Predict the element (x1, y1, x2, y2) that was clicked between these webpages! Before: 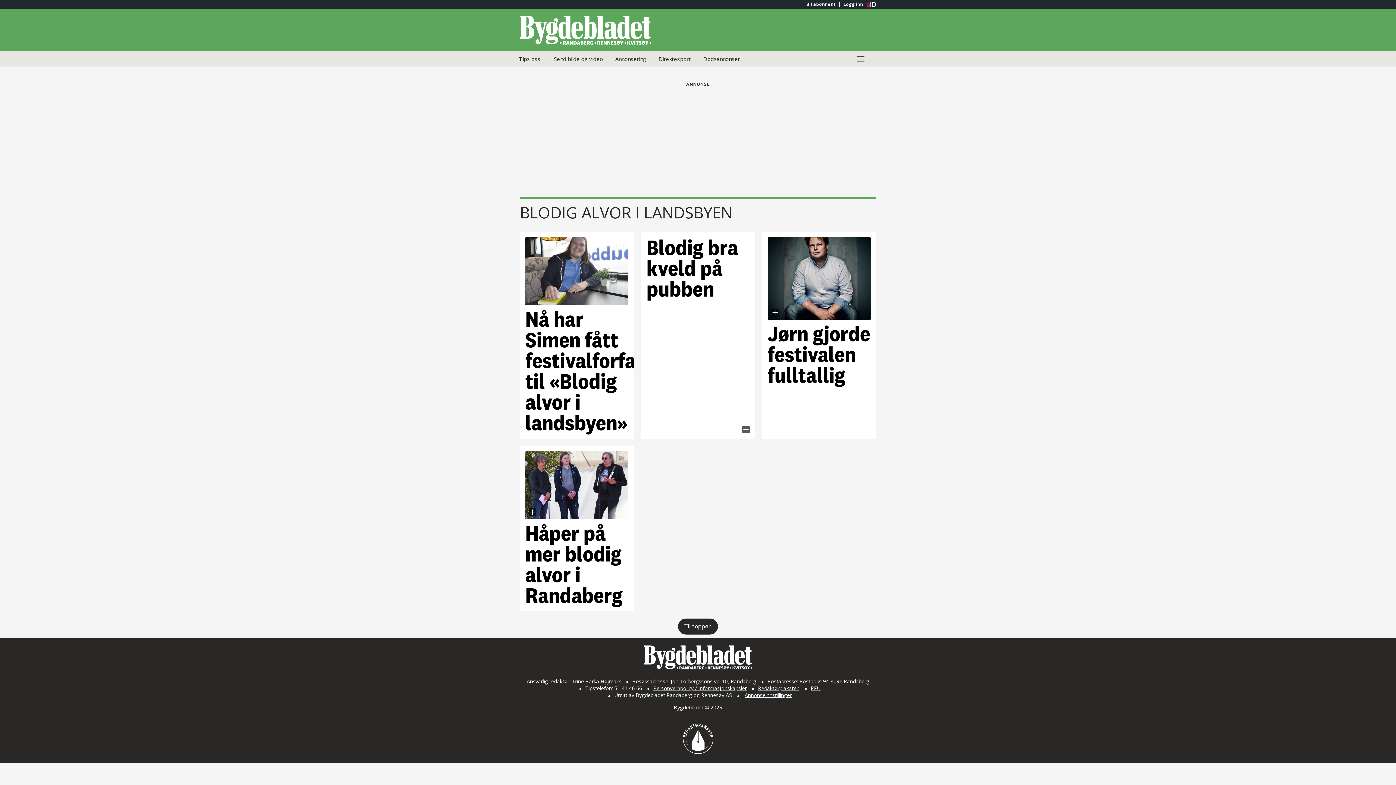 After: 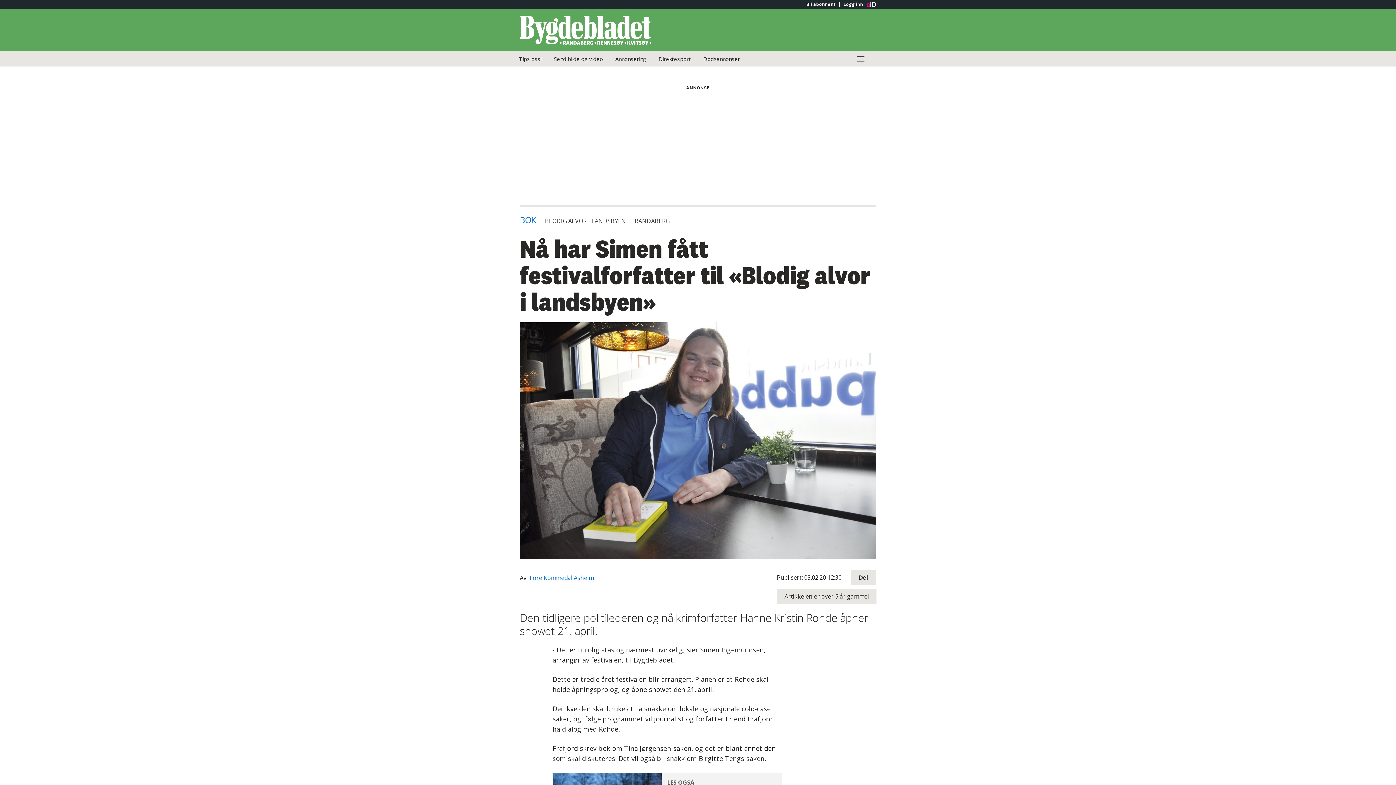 Action: label: Nå har Simen fått festivalforfatter til «Blodig alvor i landsbyen» bbox: (525, 237, 628, 433)